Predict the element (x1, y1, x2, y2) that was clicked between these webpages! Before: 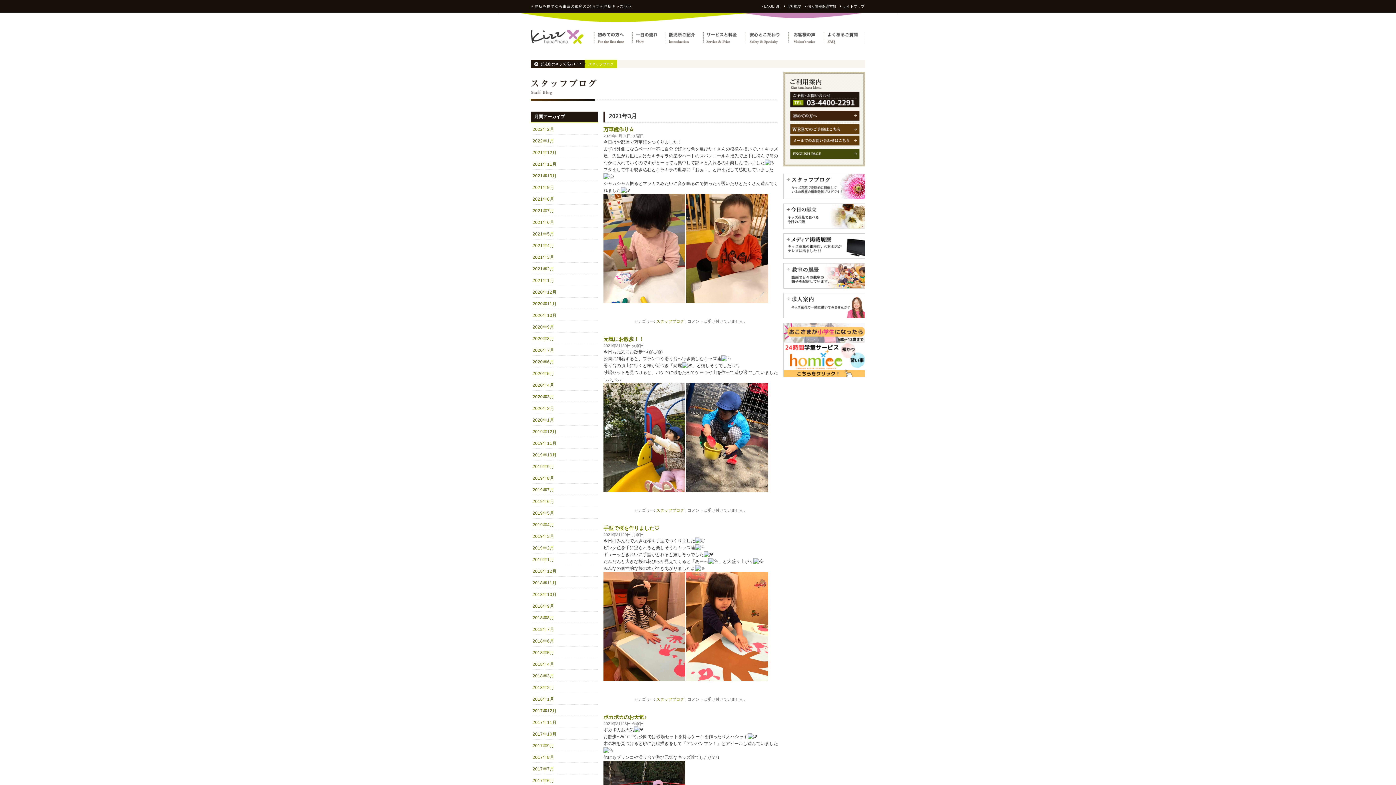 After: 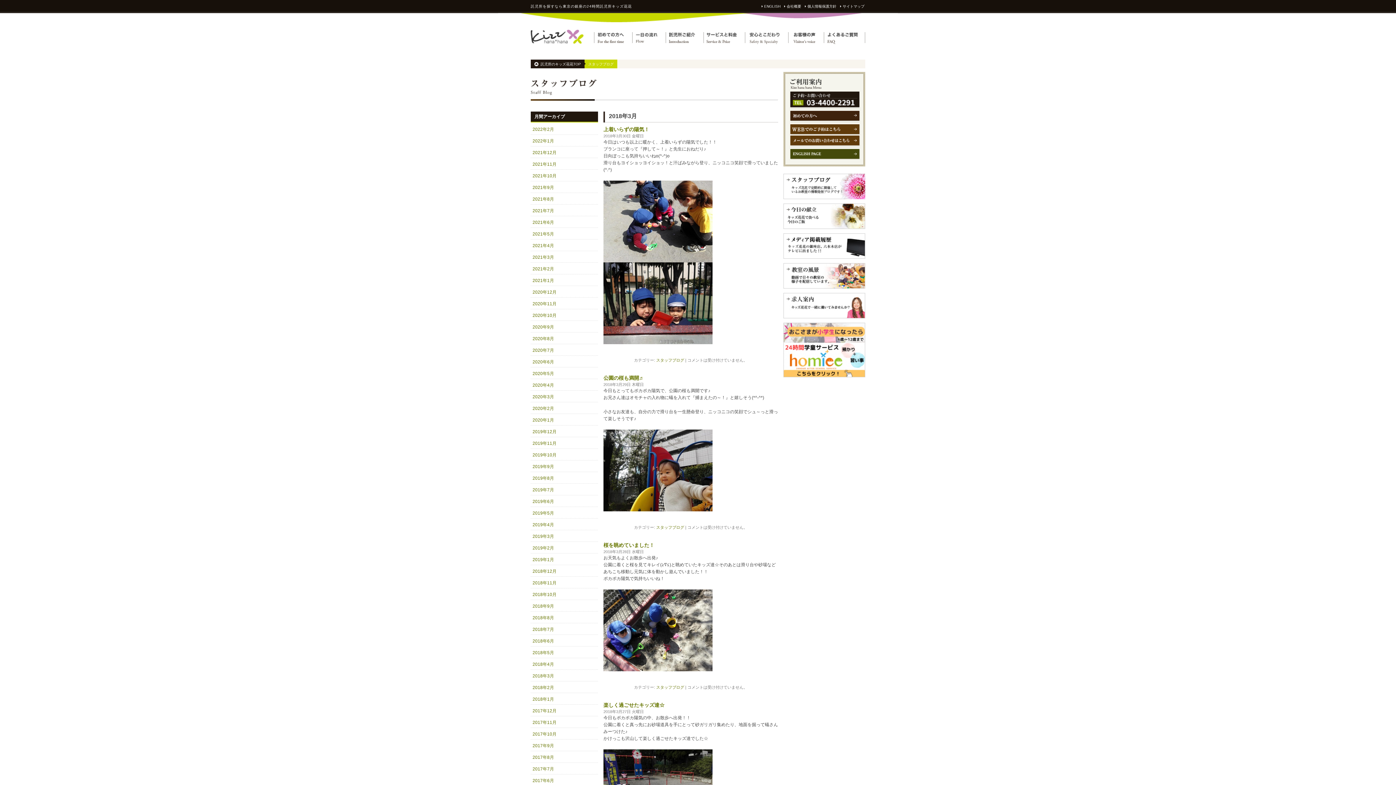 Action: bbox: (532, 673, 554, 678) label: 2018年3月